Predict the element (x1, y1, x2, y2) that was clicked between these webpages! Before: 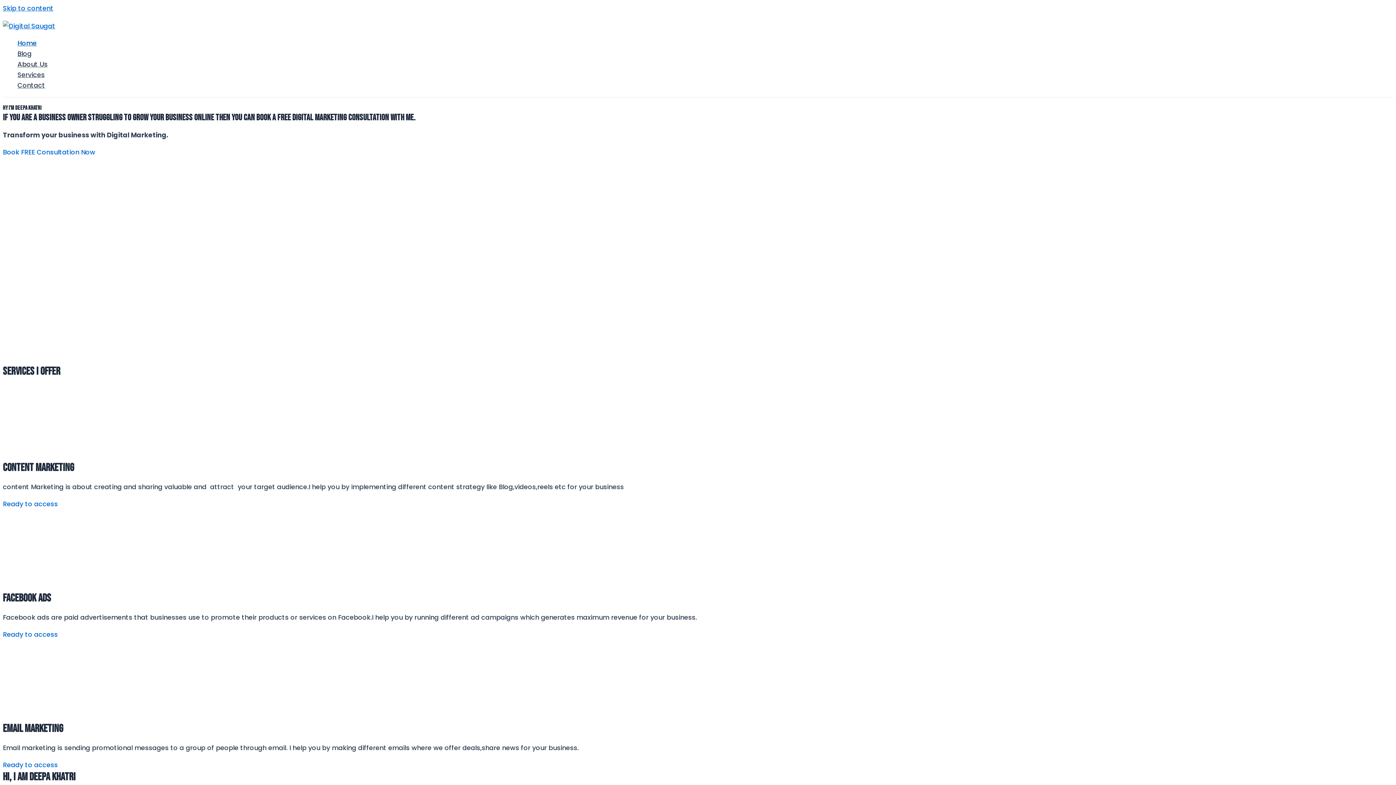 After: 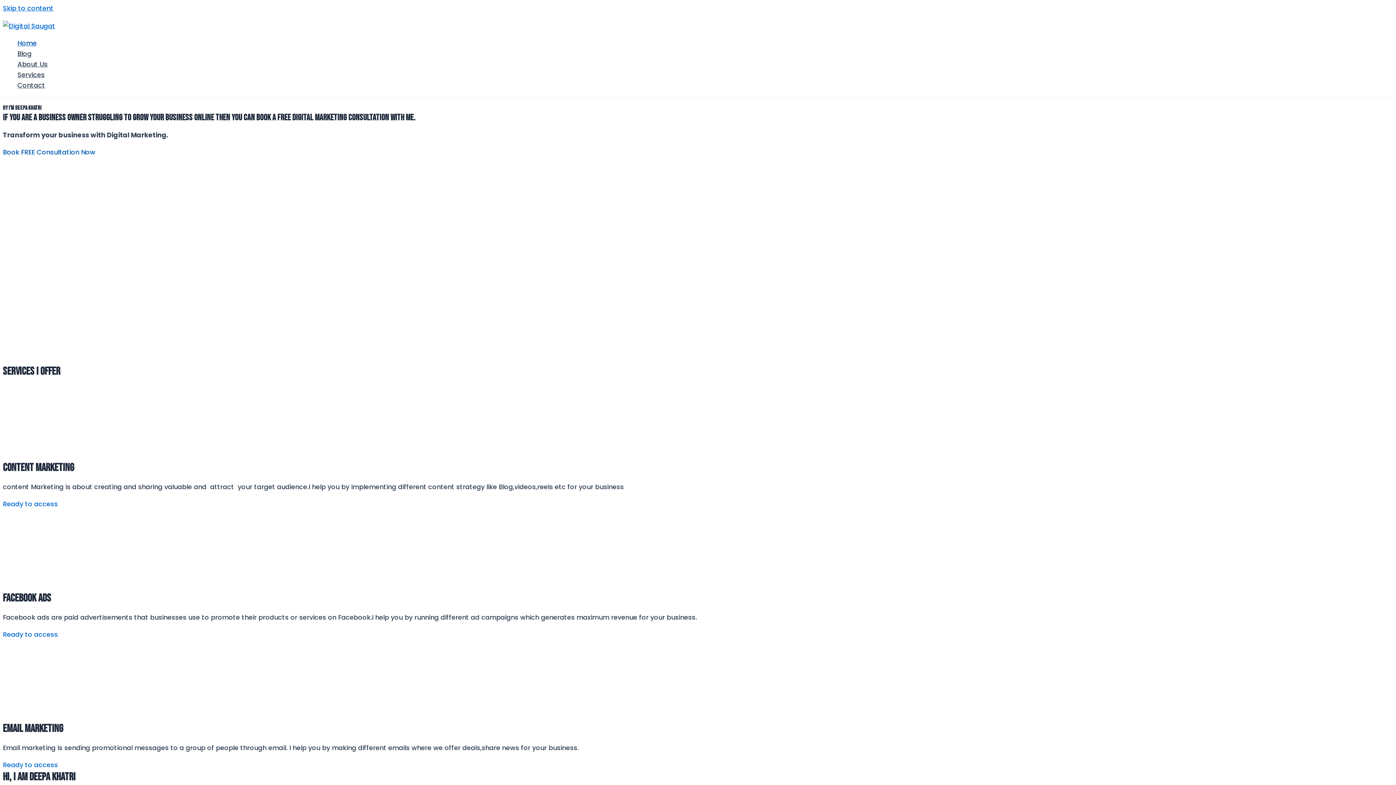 Action: bbox: (2, 147, 95, 156) label: Book FREE Consultation Now